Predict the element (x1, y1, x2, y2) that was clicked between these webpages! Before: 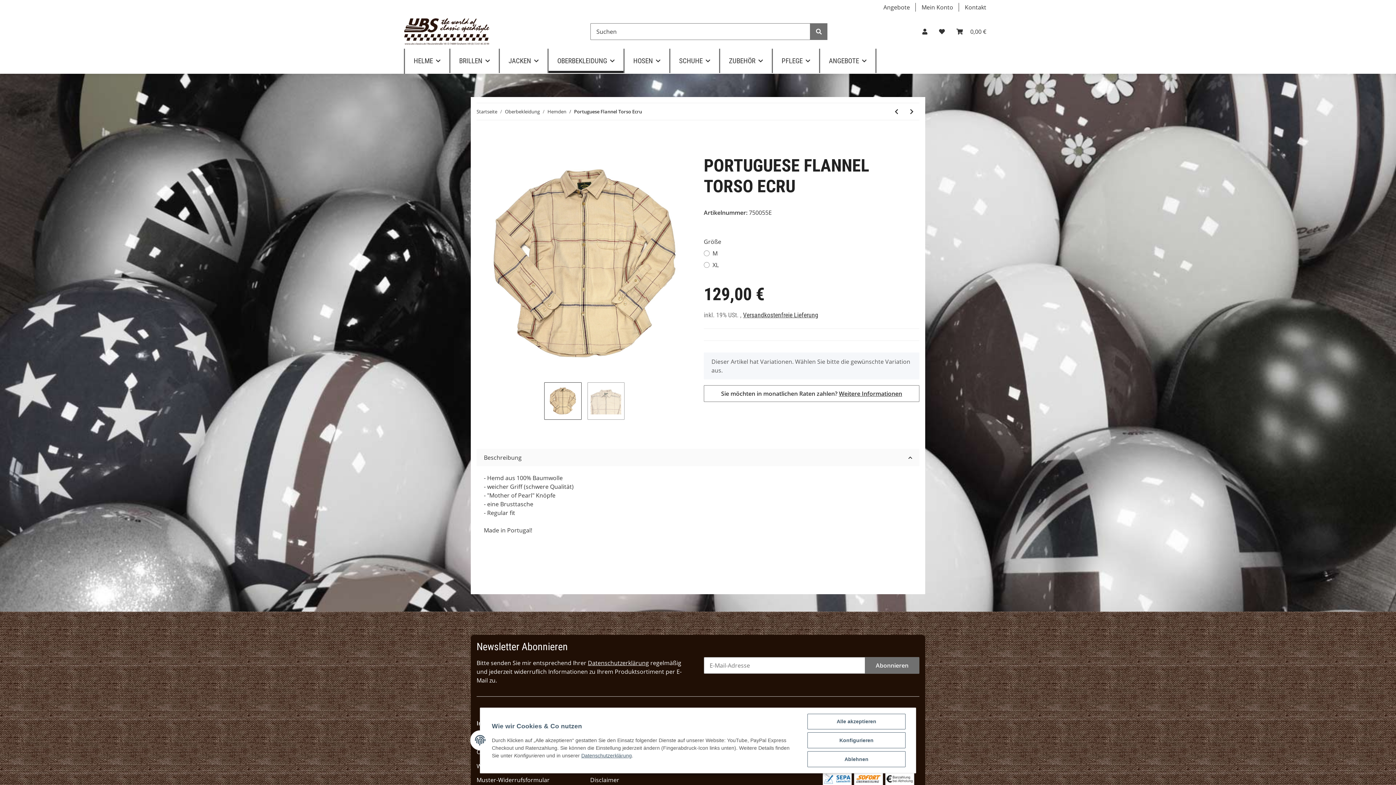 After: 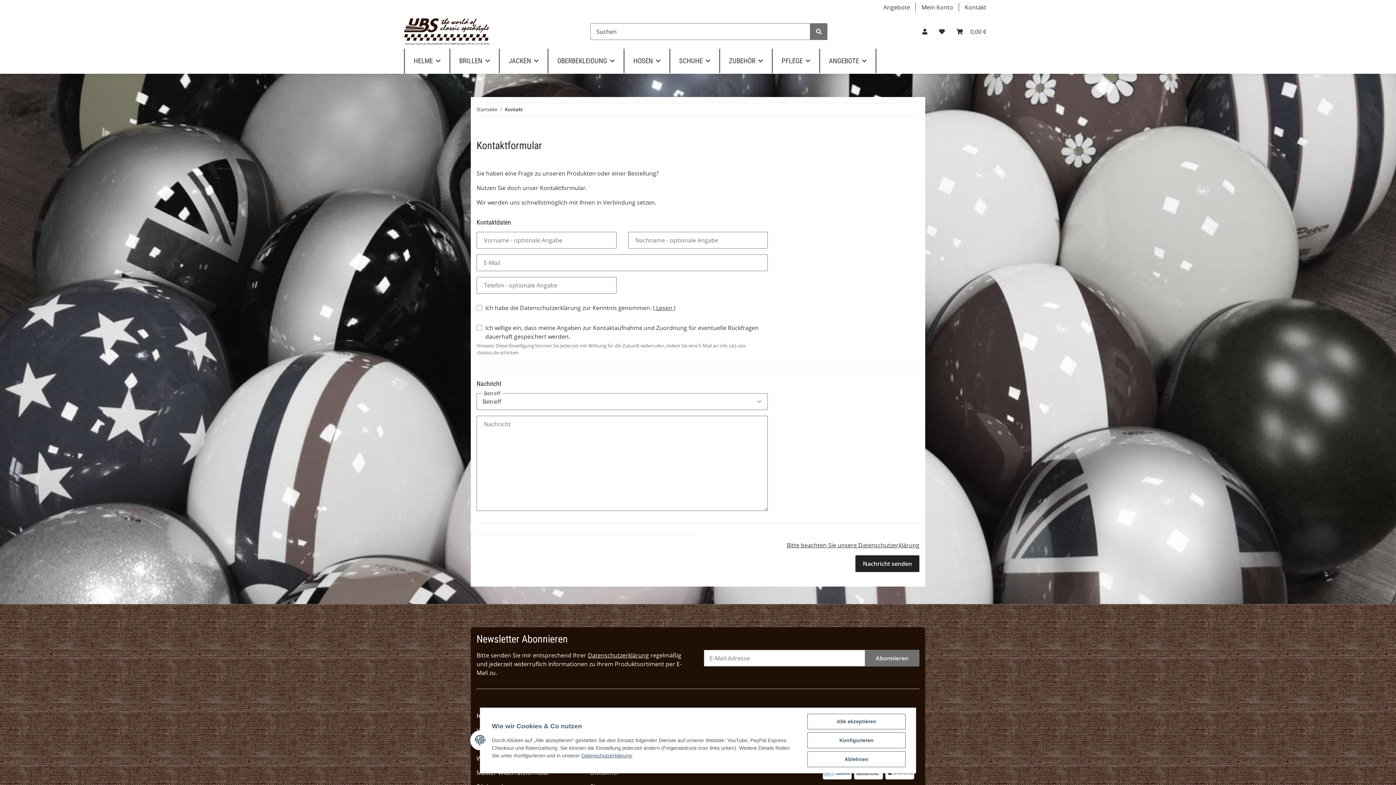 Action: bbox: (959, 0, 992, 14) label: Kontakt